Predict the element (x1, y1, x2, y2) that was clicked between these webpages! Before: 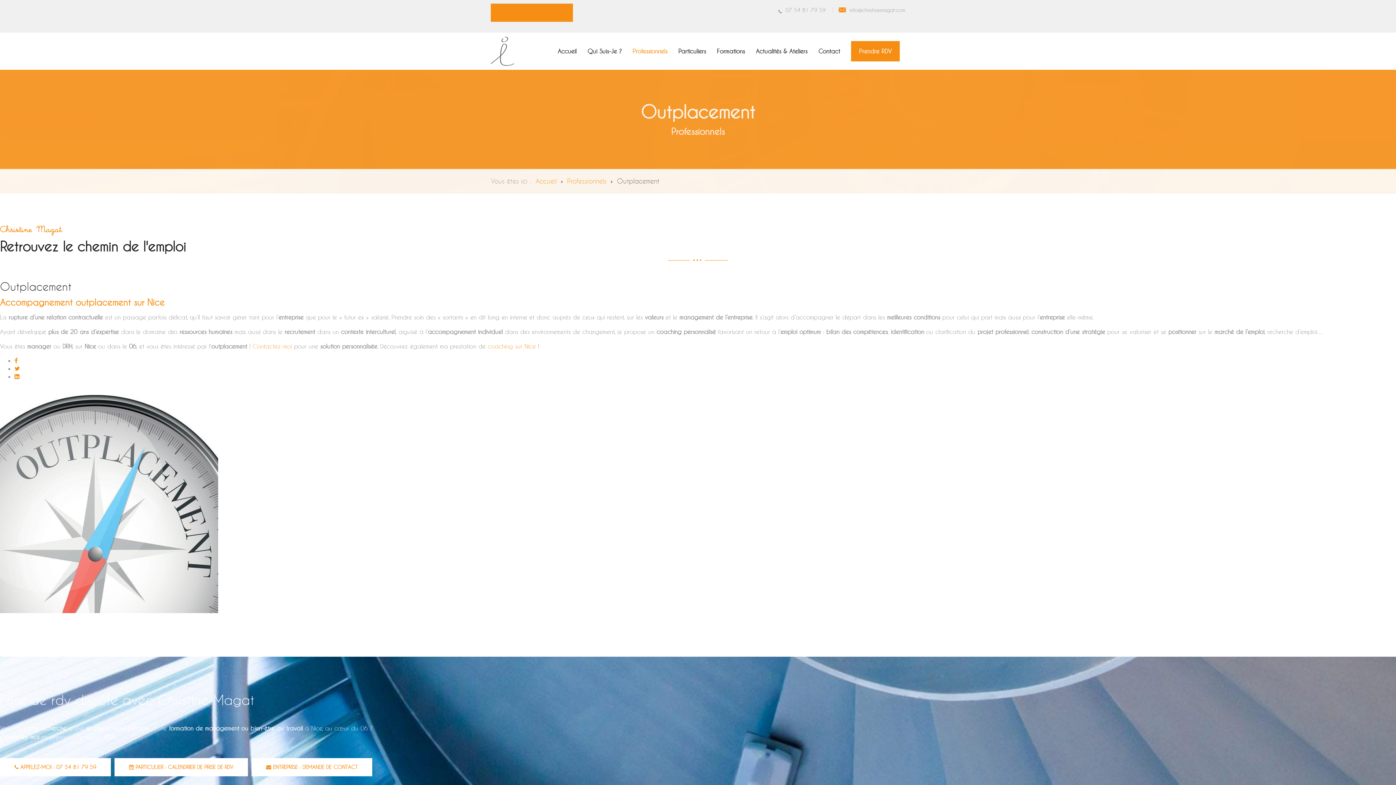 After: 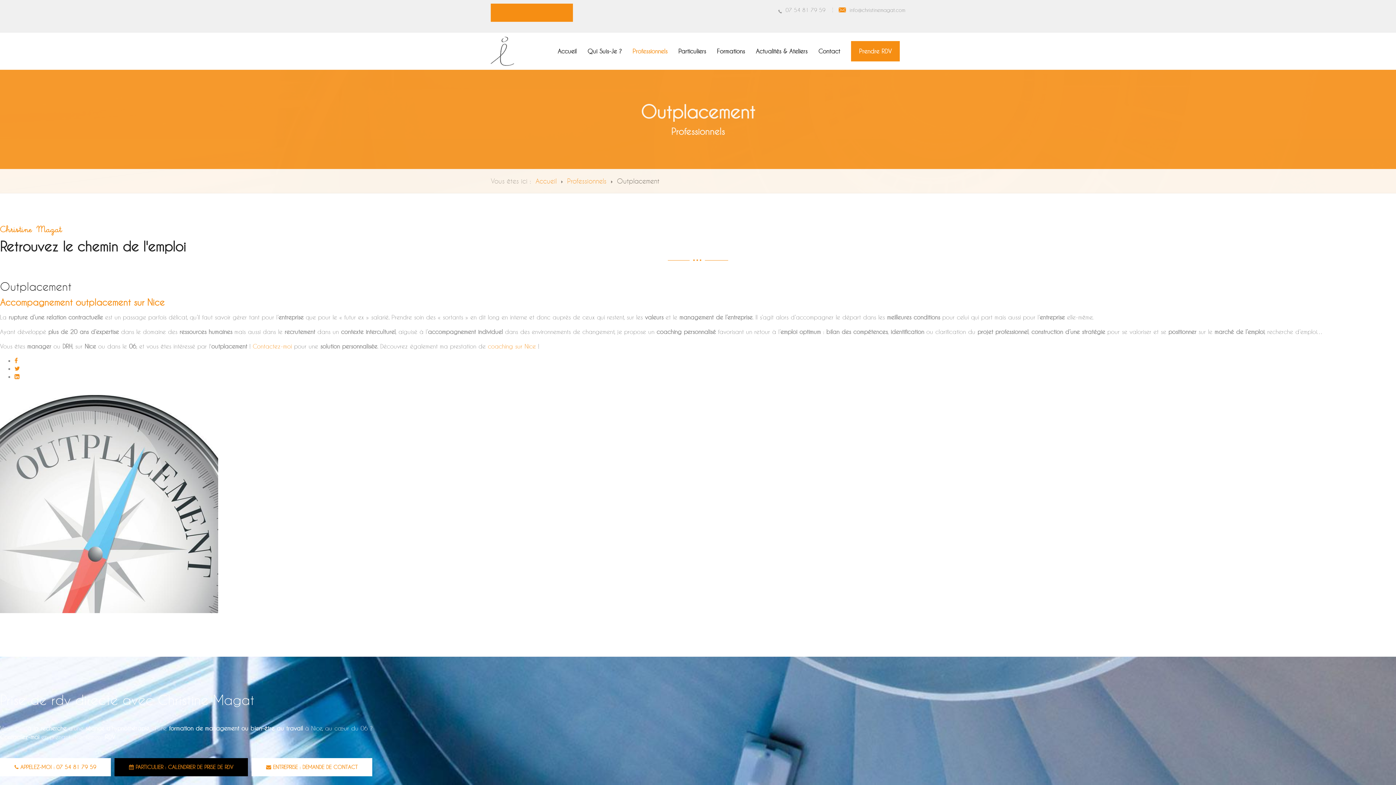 Action: label:  PARTICULIER : CALENDRIER DE PRISE DE RDV bbox: (114, 758, 248, 776)